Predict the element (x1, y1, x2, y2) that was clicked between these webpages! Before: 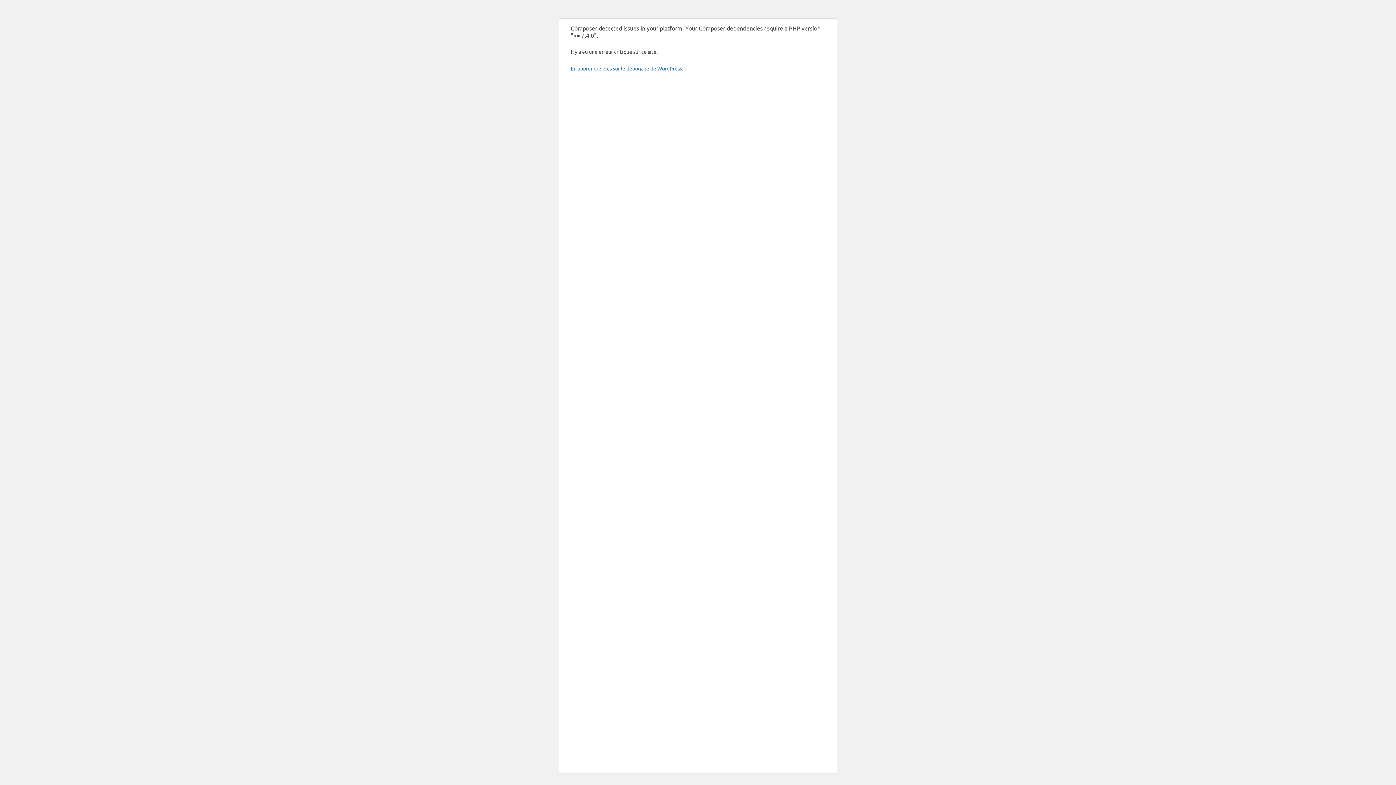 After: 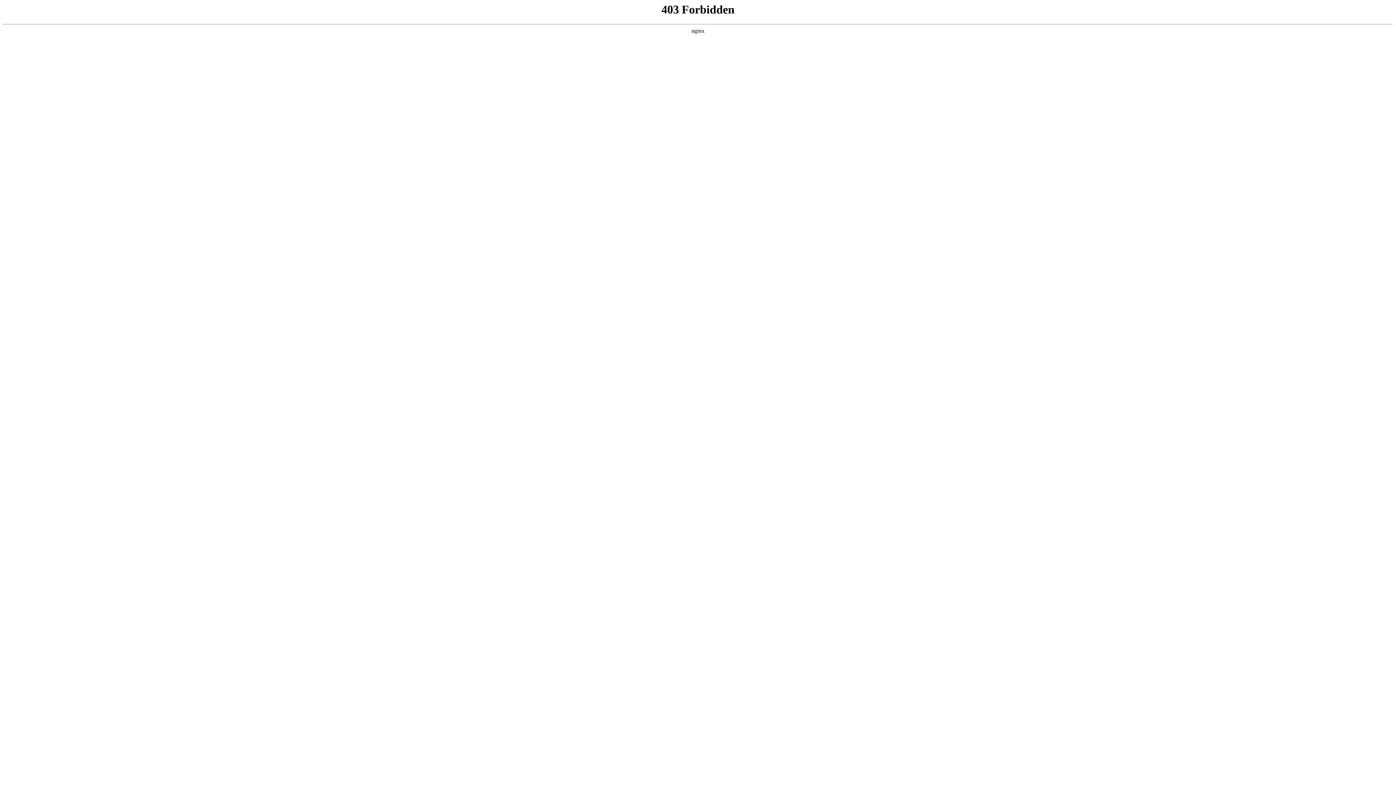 Action: label: En apprendre plus sur le débogage de WordPress. bbox: (570, 65, 683, 71)